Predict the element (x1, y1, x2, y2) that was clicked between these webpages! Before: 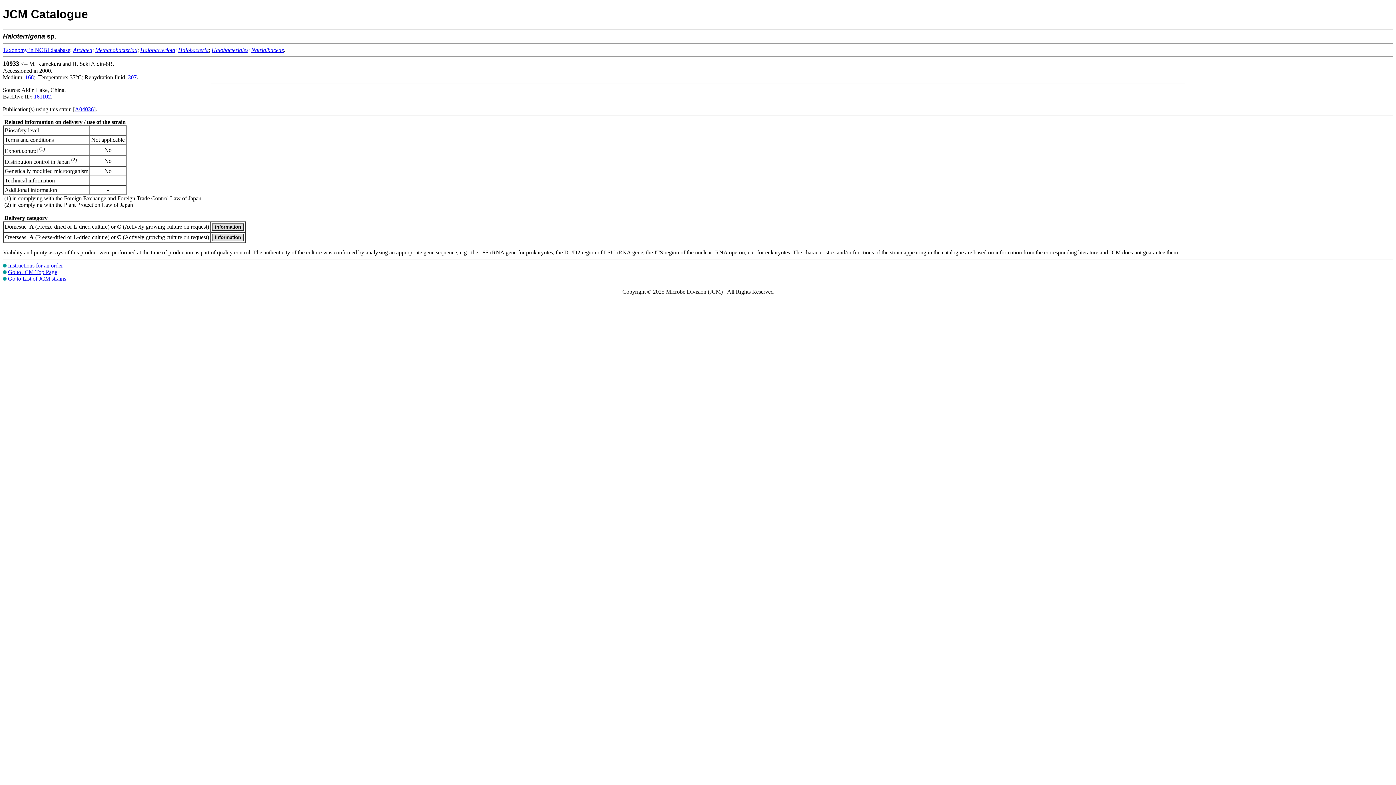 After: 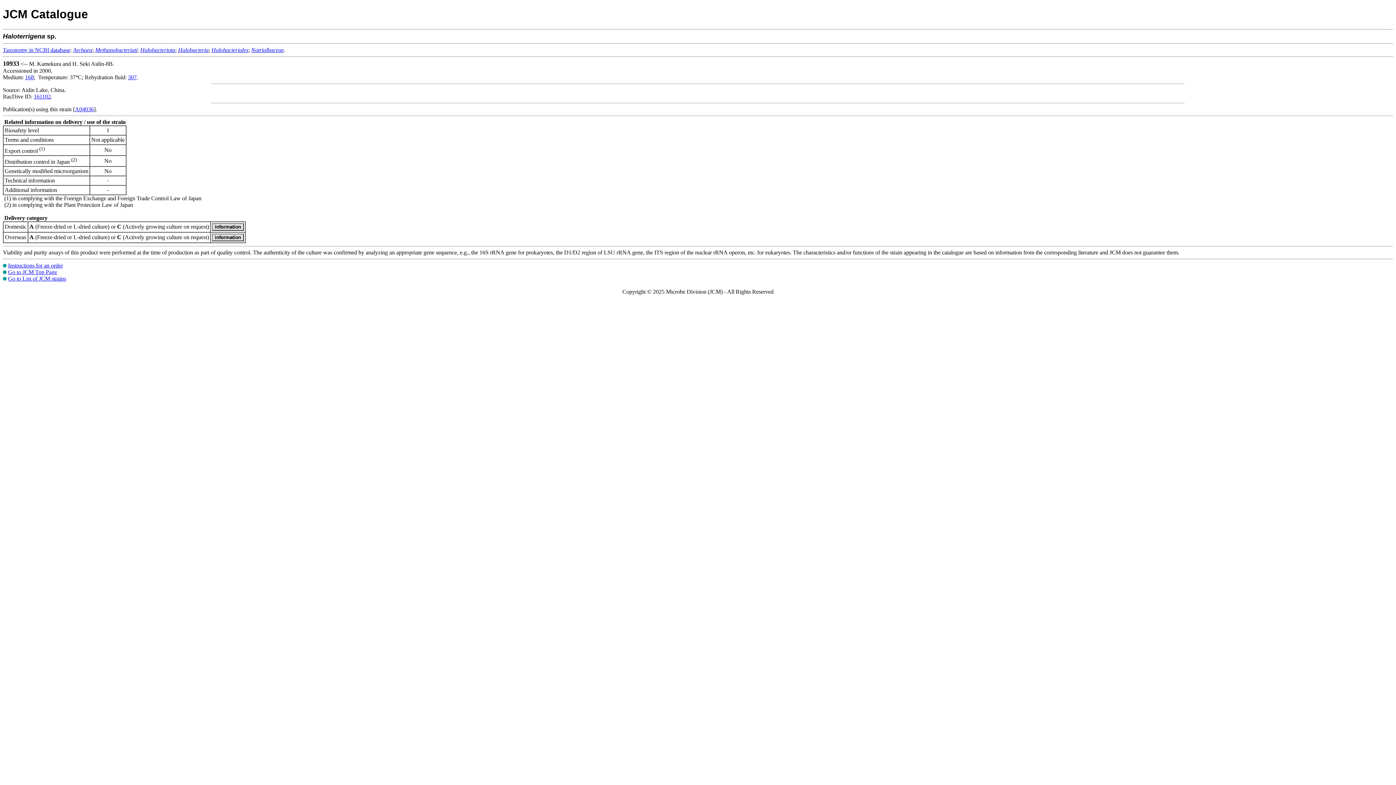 Action: label: Halobacteria bbox: (178, 46, 208, 53)